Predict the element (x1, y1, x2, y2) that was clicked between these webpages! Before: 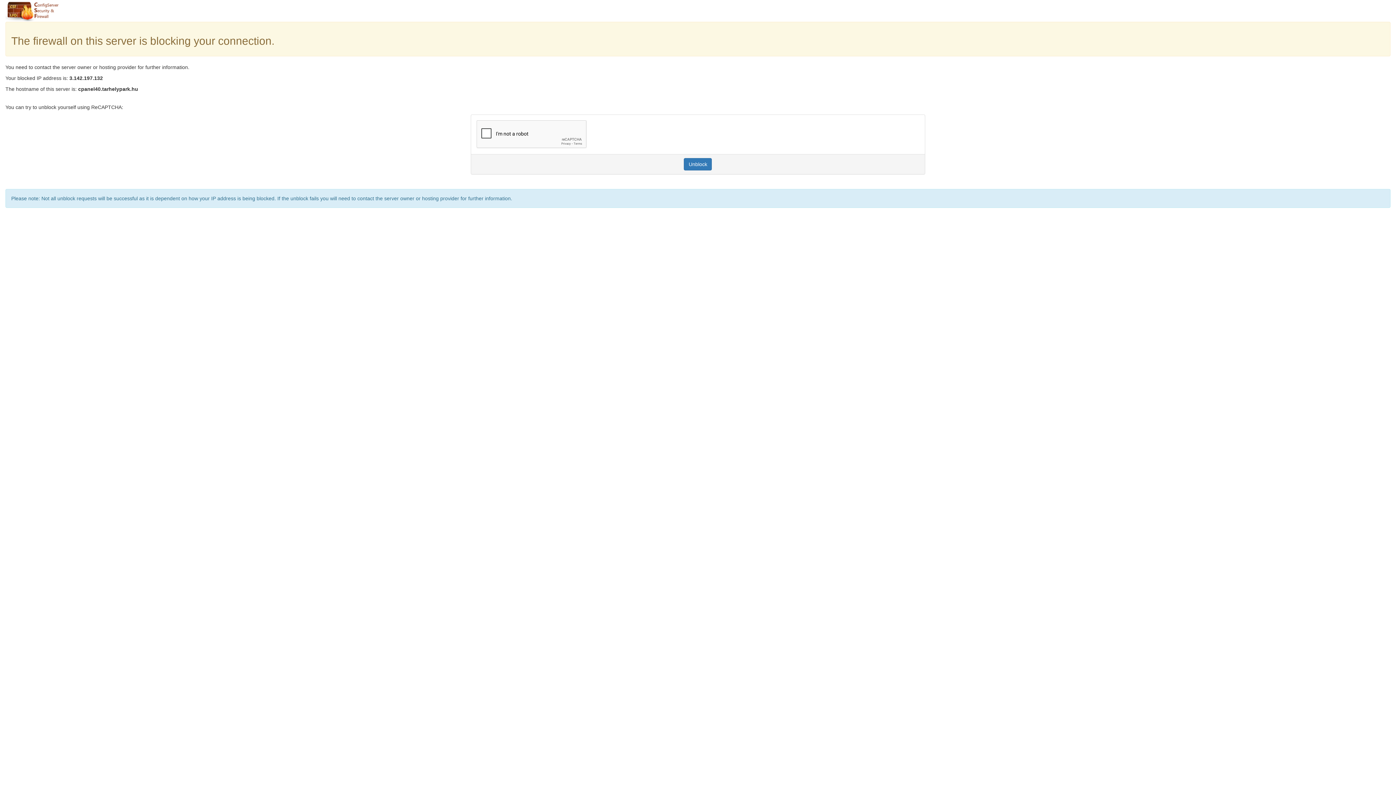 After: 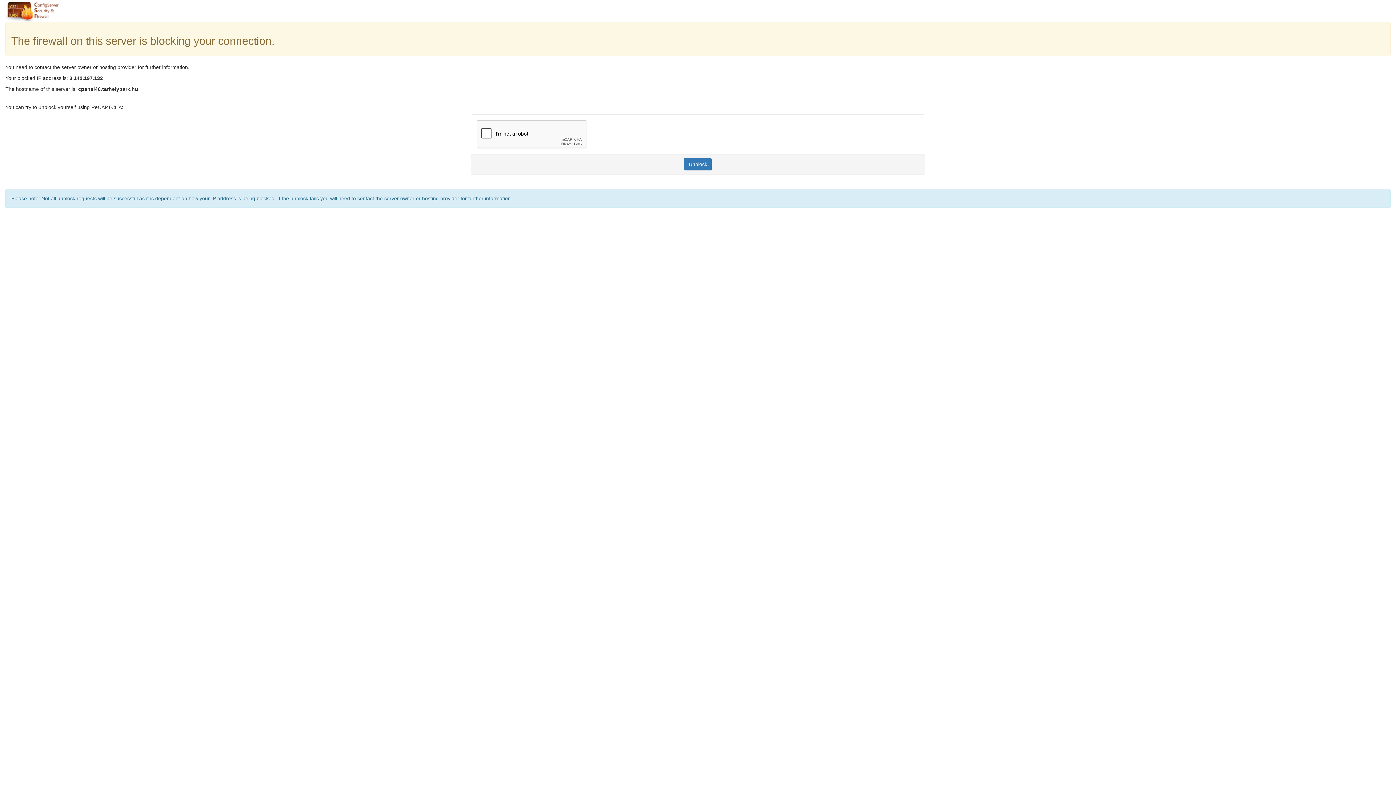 Action: bbox: (684, 158, 712, 170) label: Unblock